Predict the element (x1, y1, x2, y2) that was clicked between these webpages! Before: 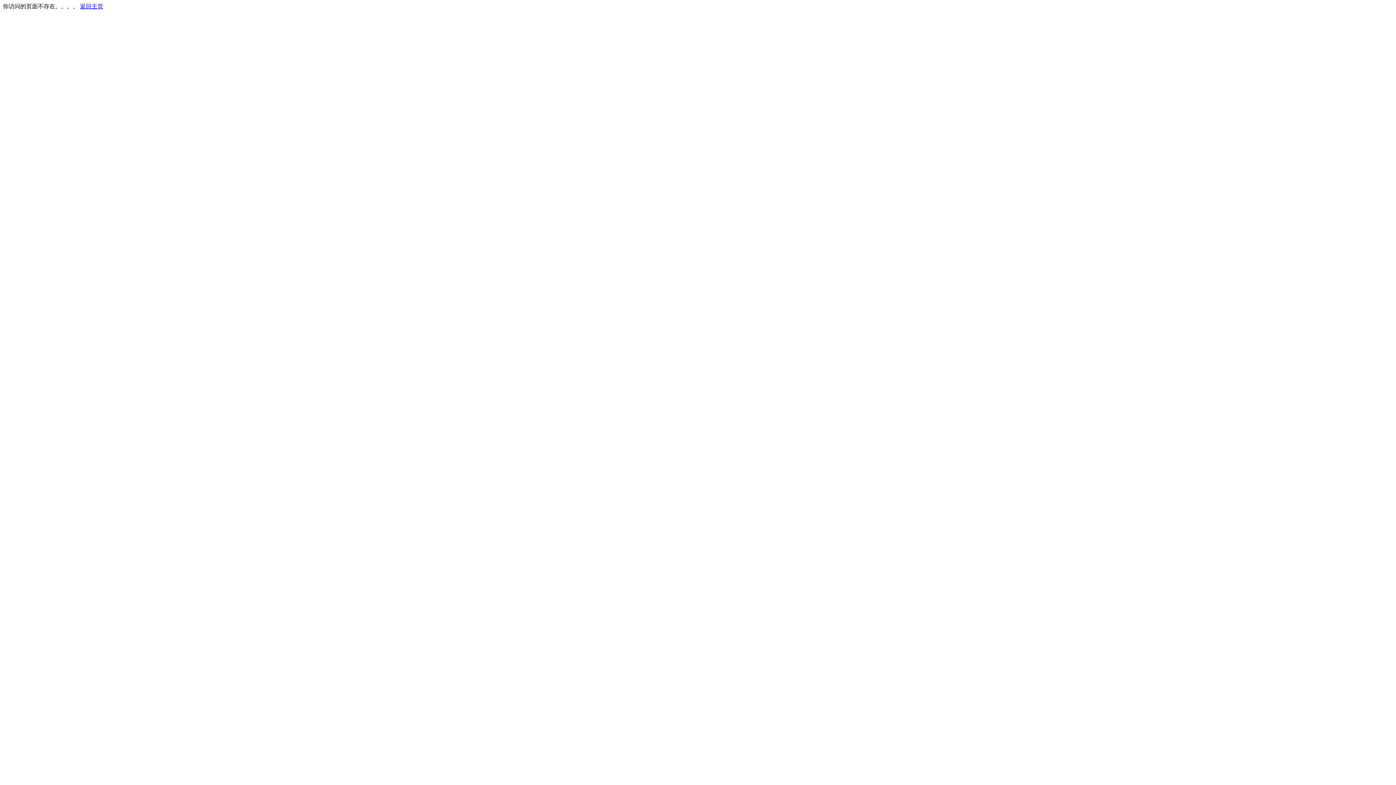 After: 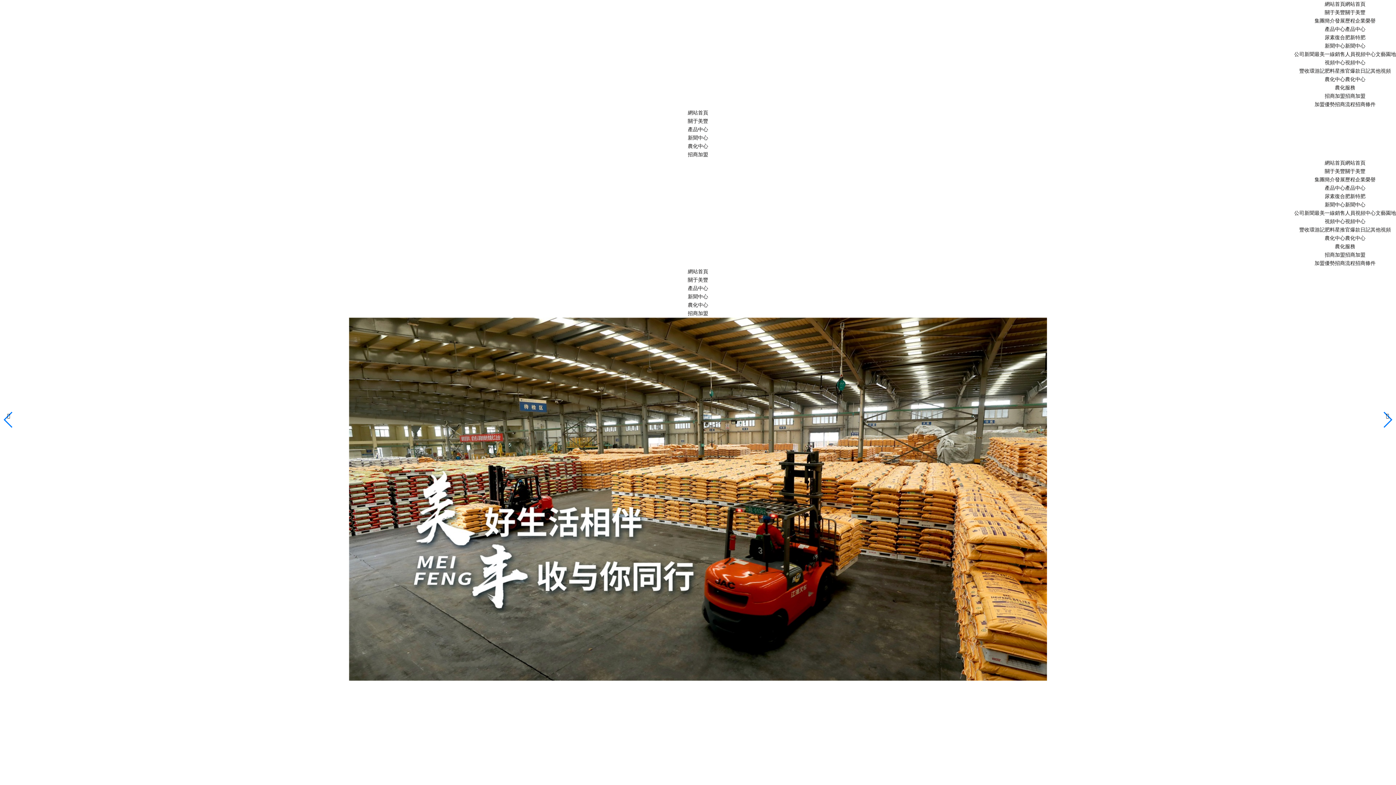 Action: bbox: (80, 3, 103, 9) label: 返回主页